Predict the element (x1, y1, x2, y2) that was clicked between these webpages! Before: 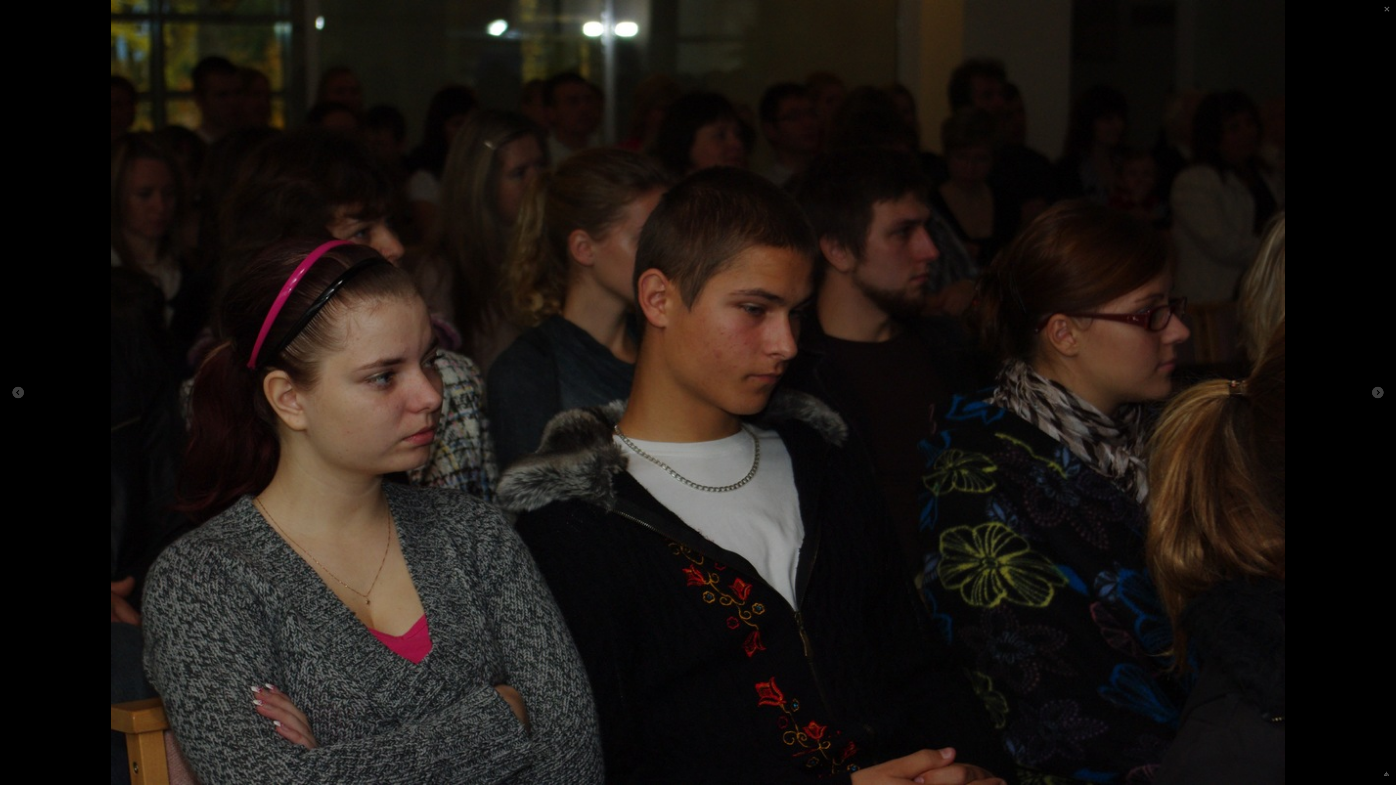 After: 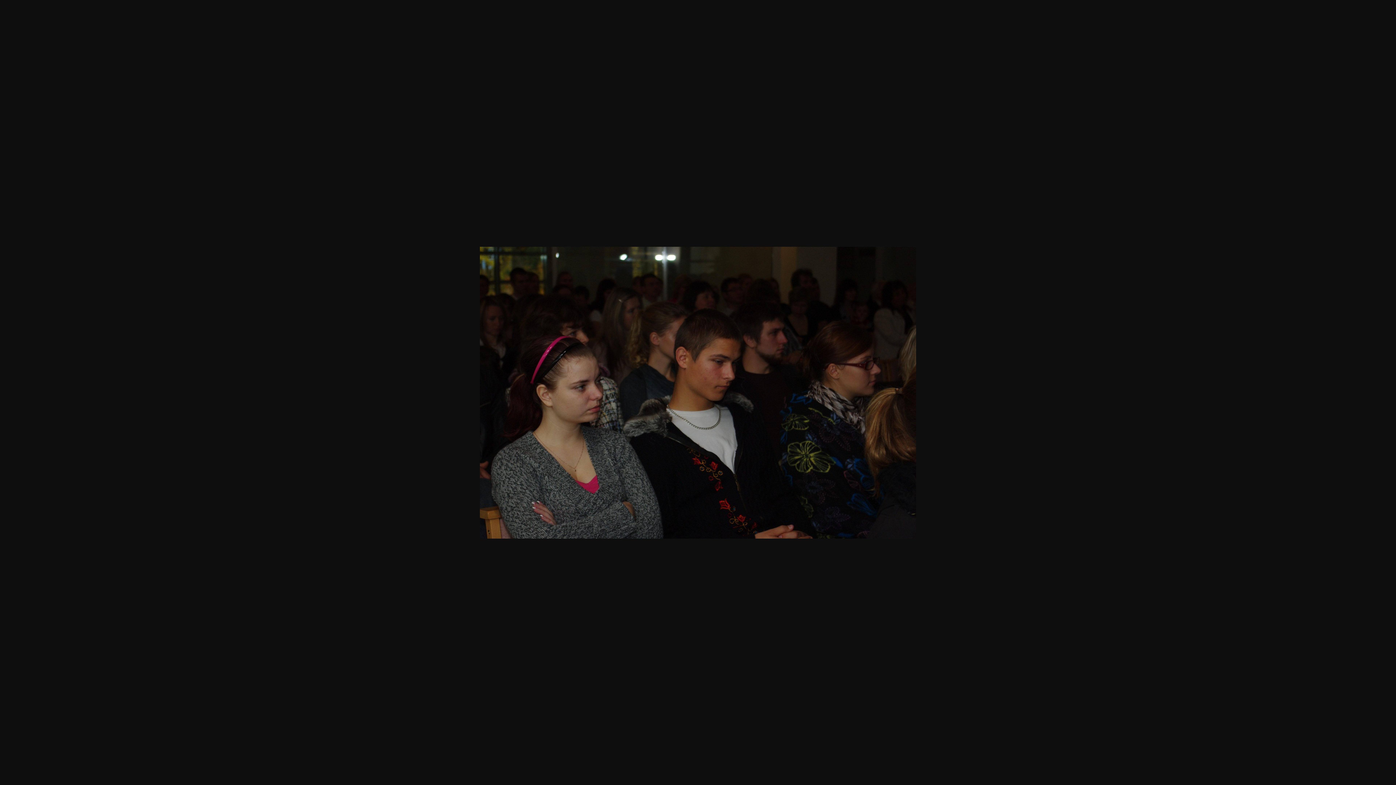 Action: bbox: (1384, 770, 1389, 777)